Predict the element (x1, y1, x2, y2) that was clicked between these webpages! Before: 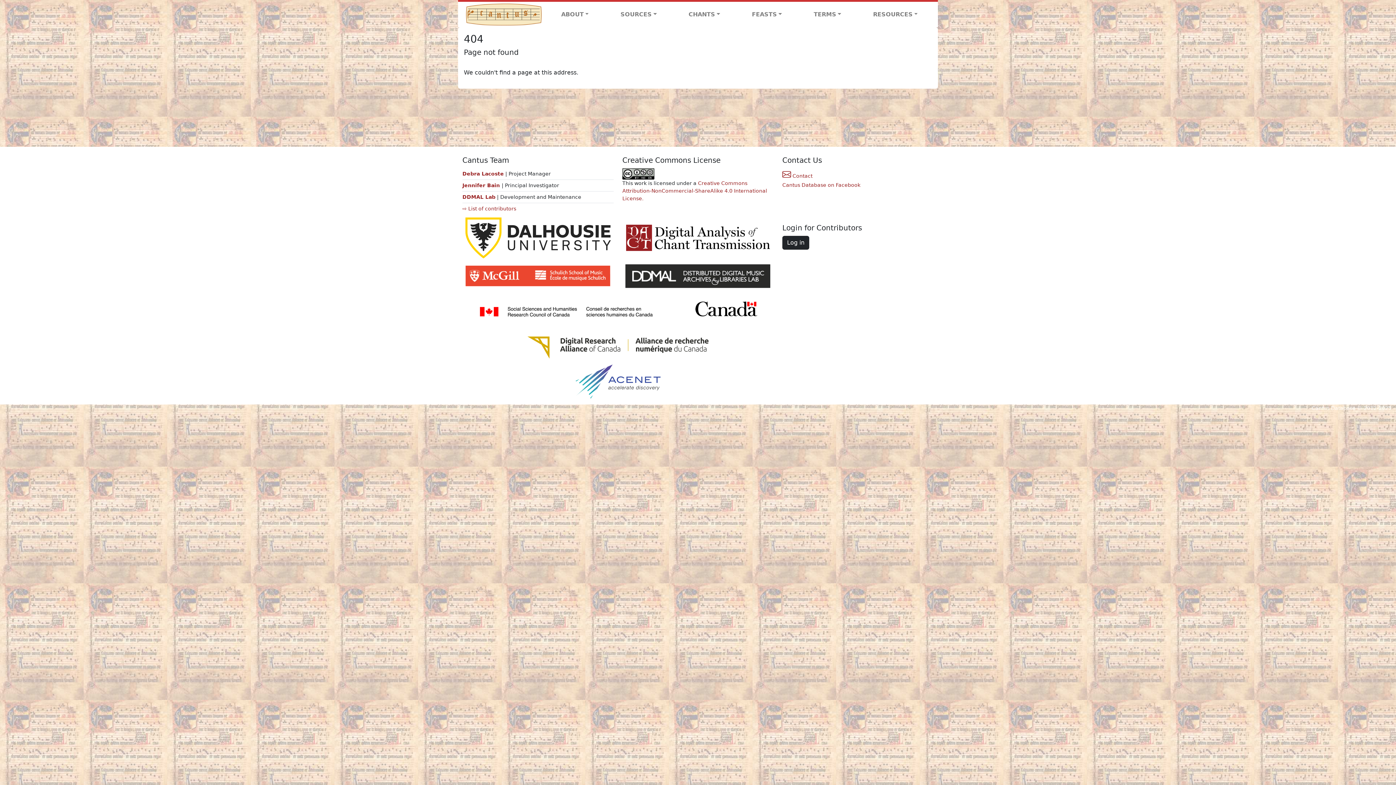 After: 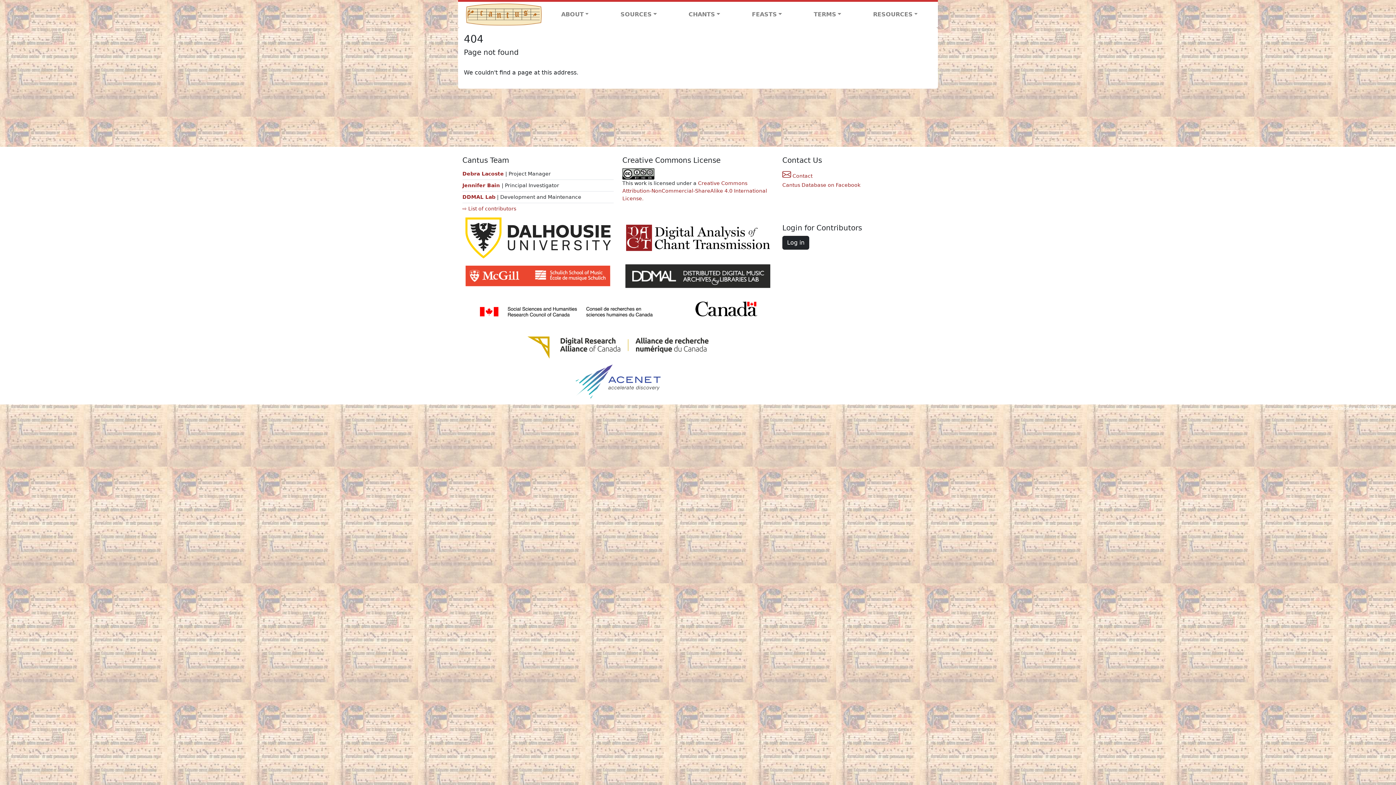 Action: bbox: (462, 214, 613, 261)